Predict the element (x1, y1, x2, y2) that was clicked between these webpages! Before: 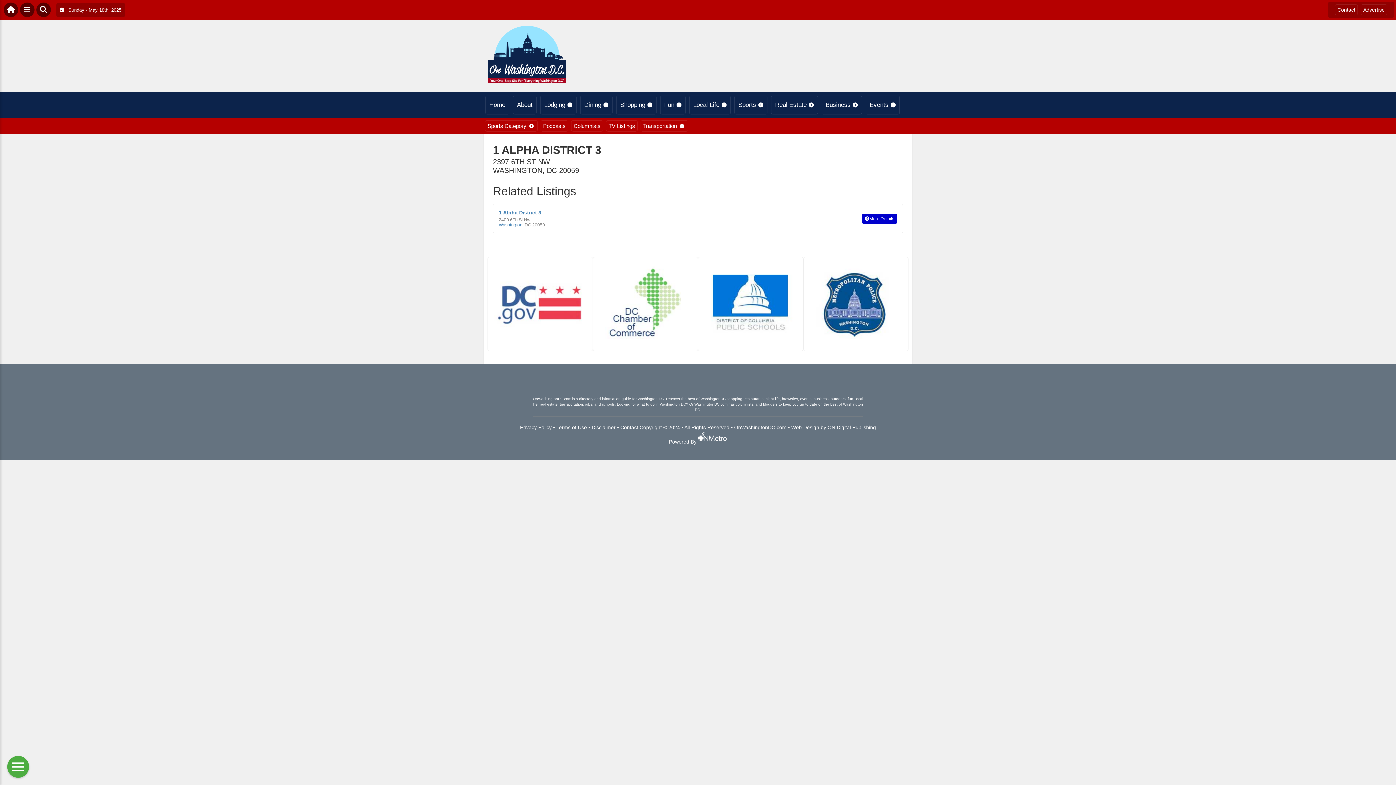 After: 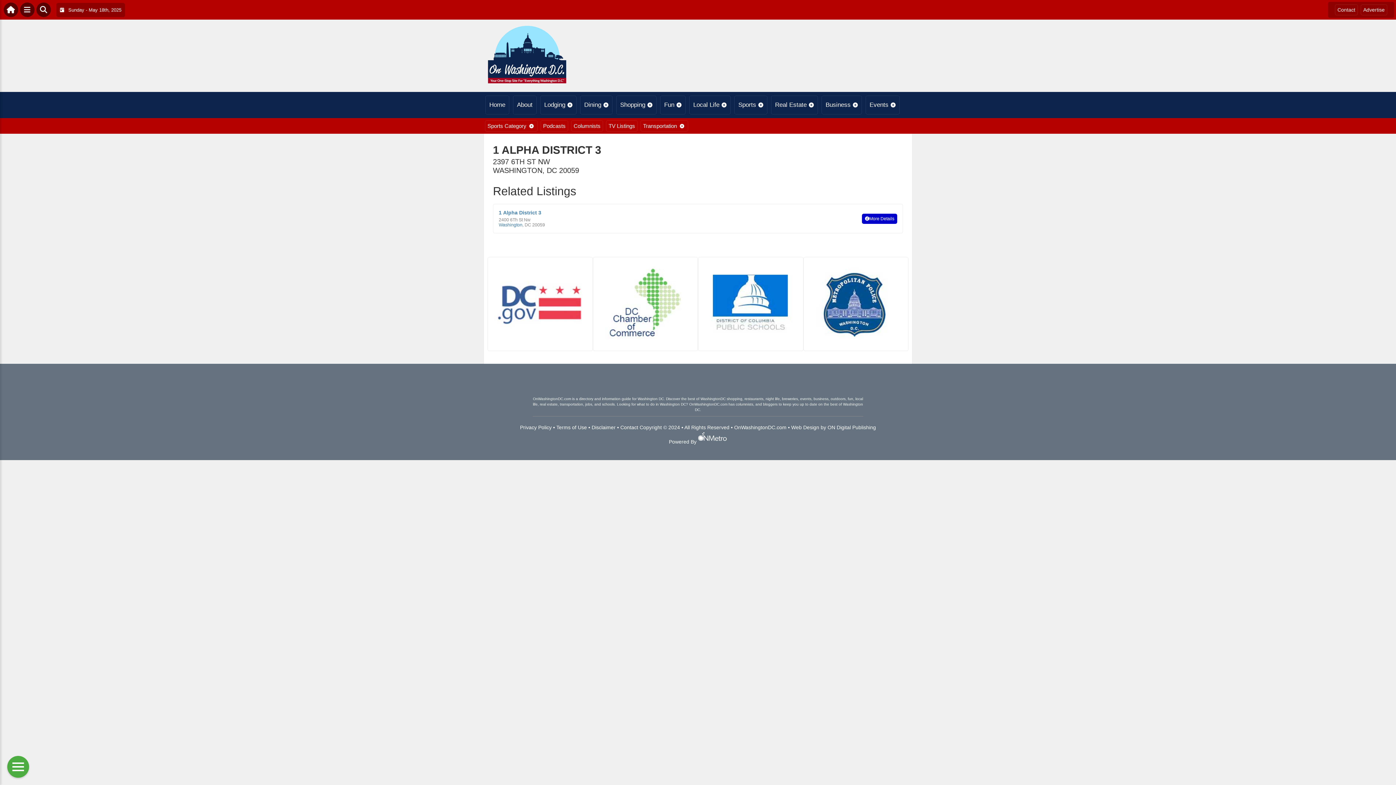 Action: bbox: (705, 343, 795, 349)